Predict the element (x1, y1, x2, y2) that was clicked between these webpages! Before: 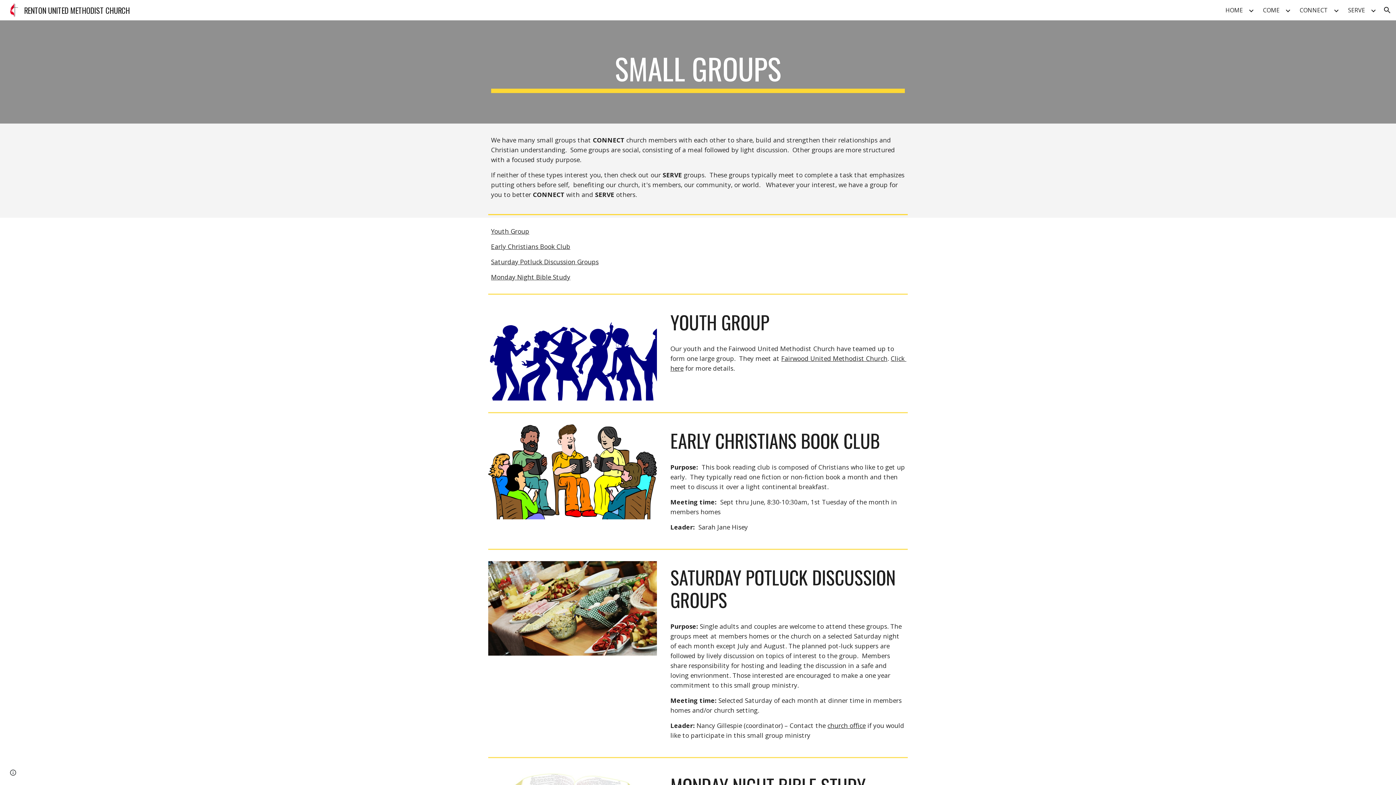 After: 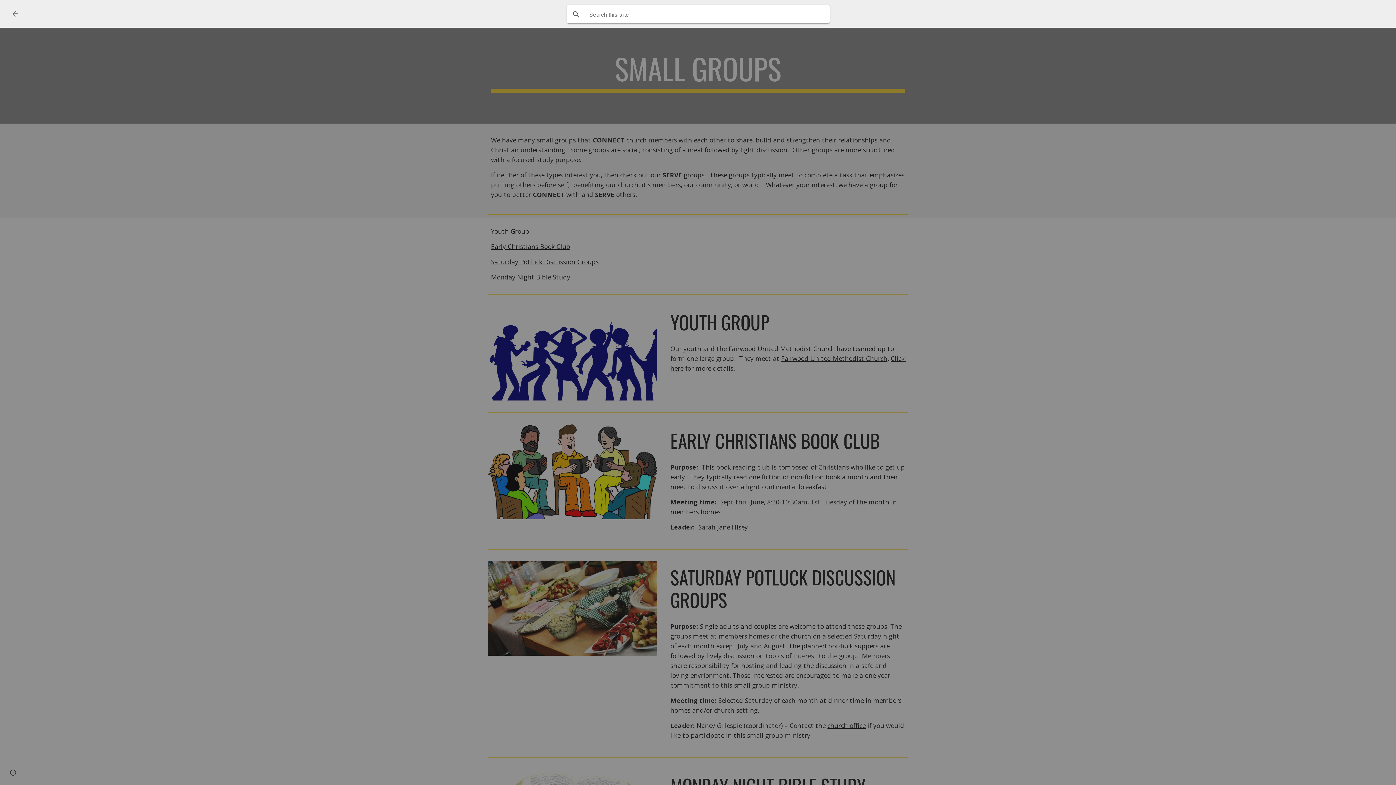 Action: label: Open search bar bbox: (1378, 1, 1396, 18)